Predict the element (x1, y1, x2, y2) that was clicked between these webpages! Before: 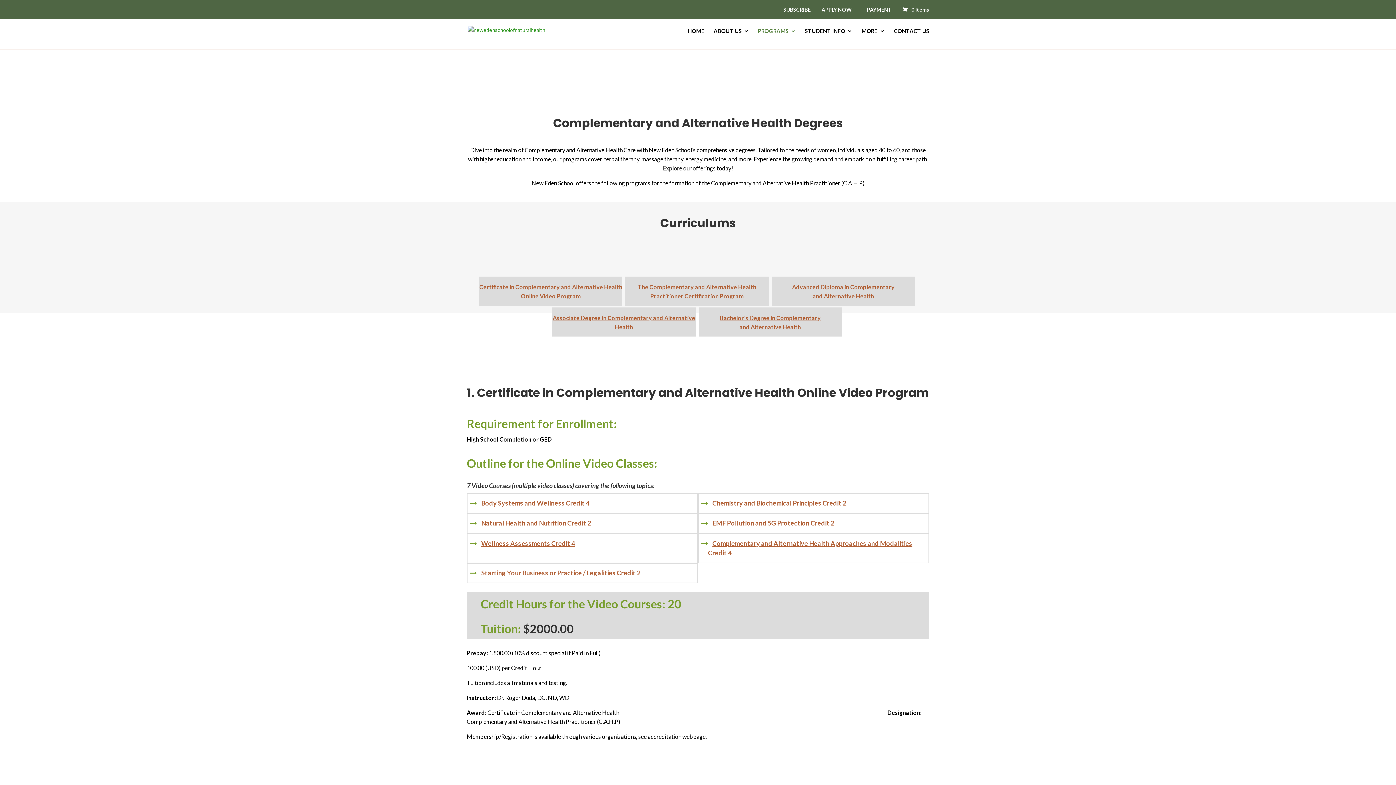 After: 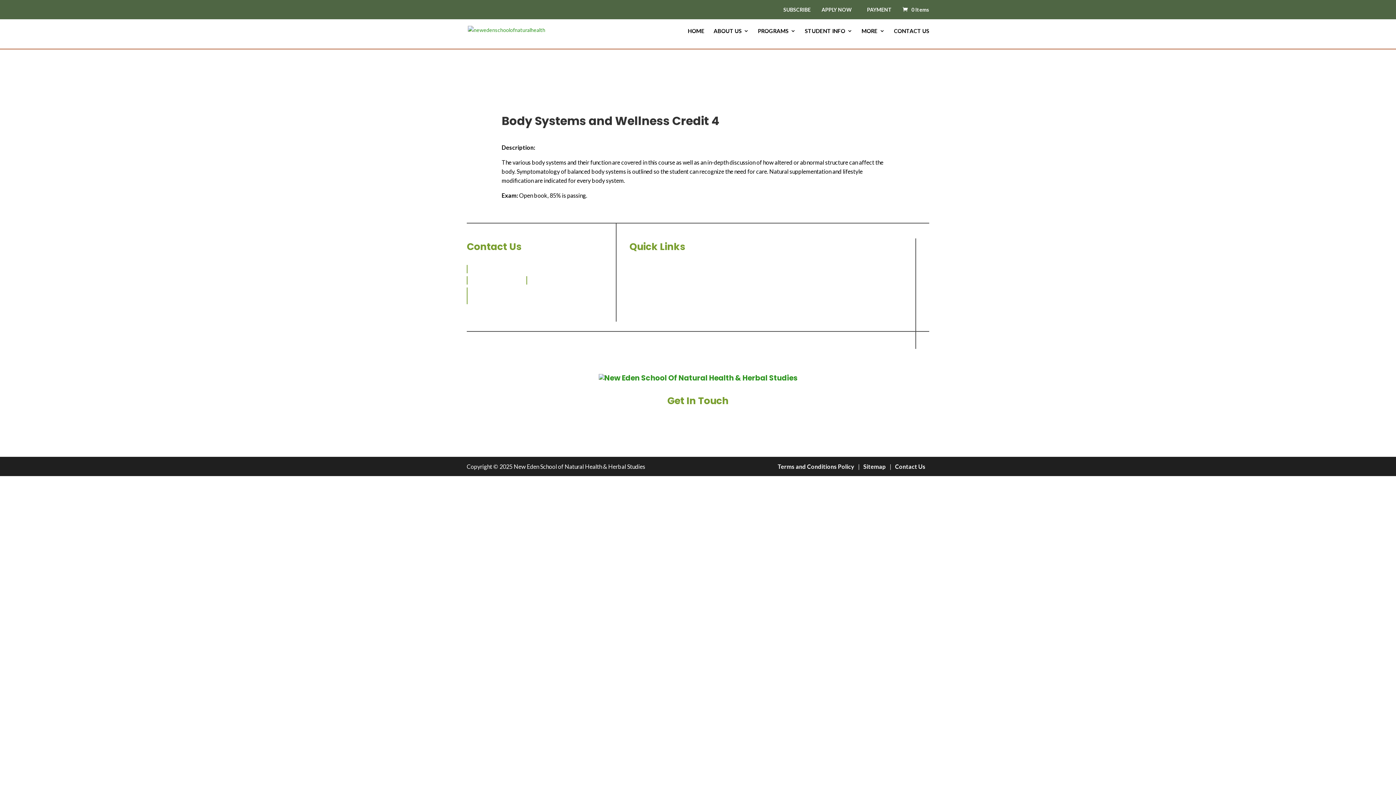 Action: bbox: (481, 499, 589, 507) label: Body Systems and Wellness Credit 4